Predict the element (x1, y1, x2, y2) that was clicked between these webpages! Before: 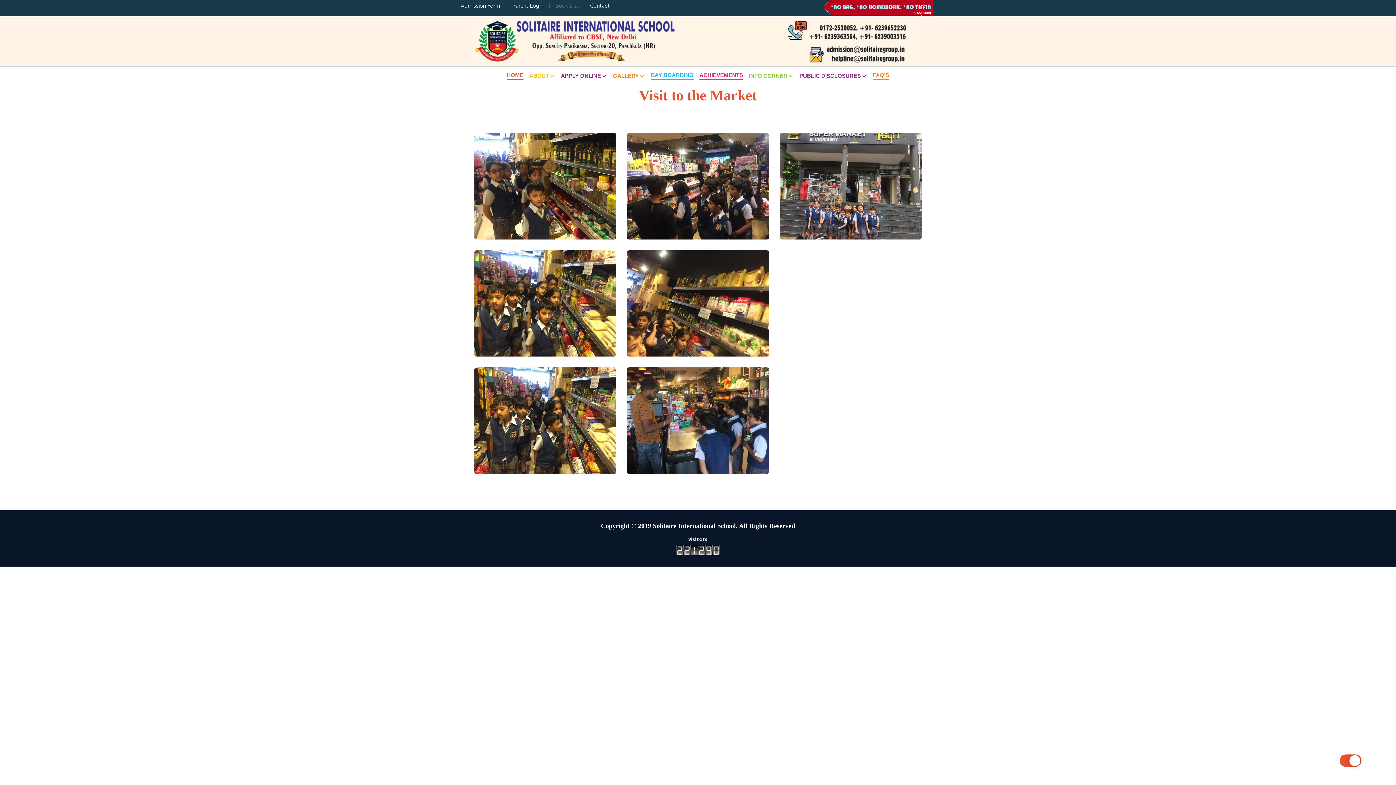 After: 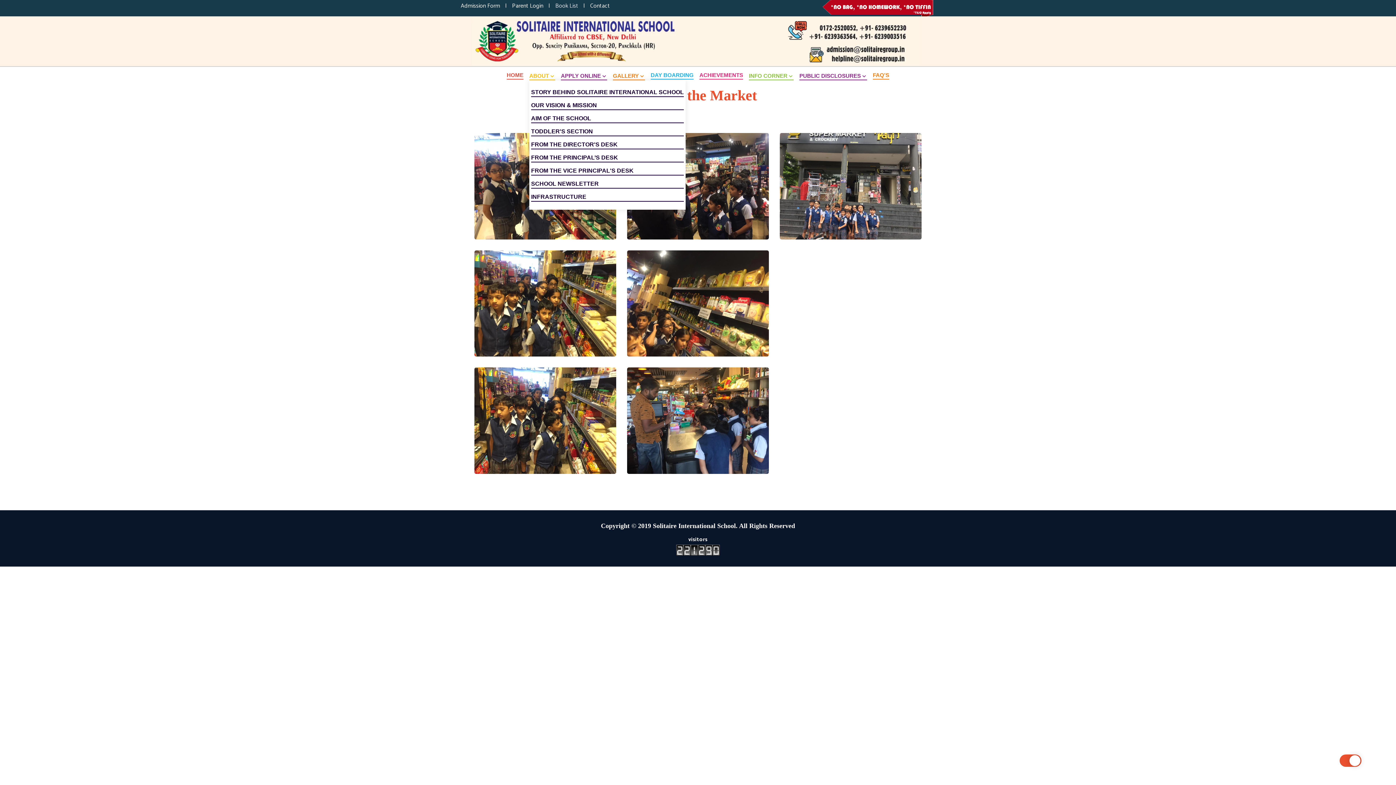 Action: label: ABOUT  bbox: (529, 70, 555, 80)